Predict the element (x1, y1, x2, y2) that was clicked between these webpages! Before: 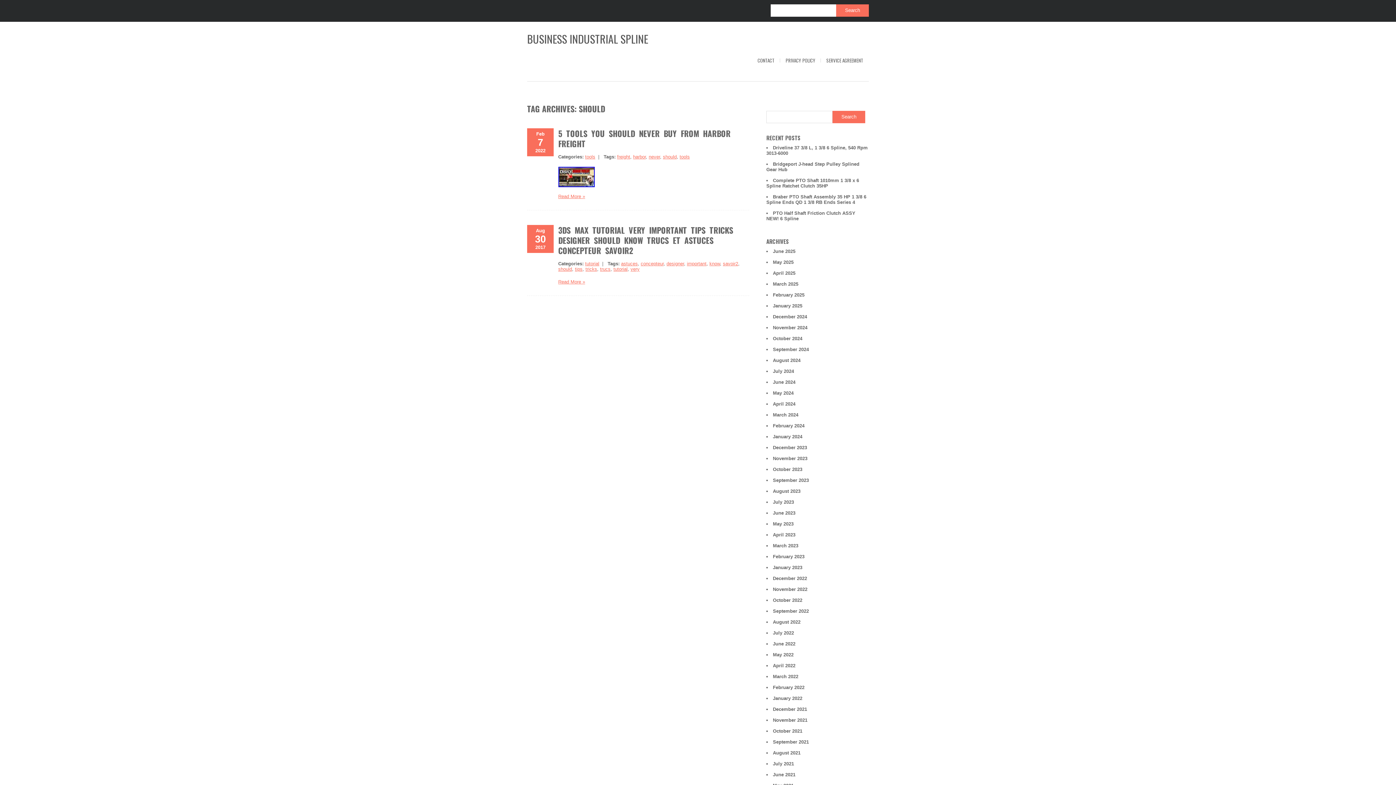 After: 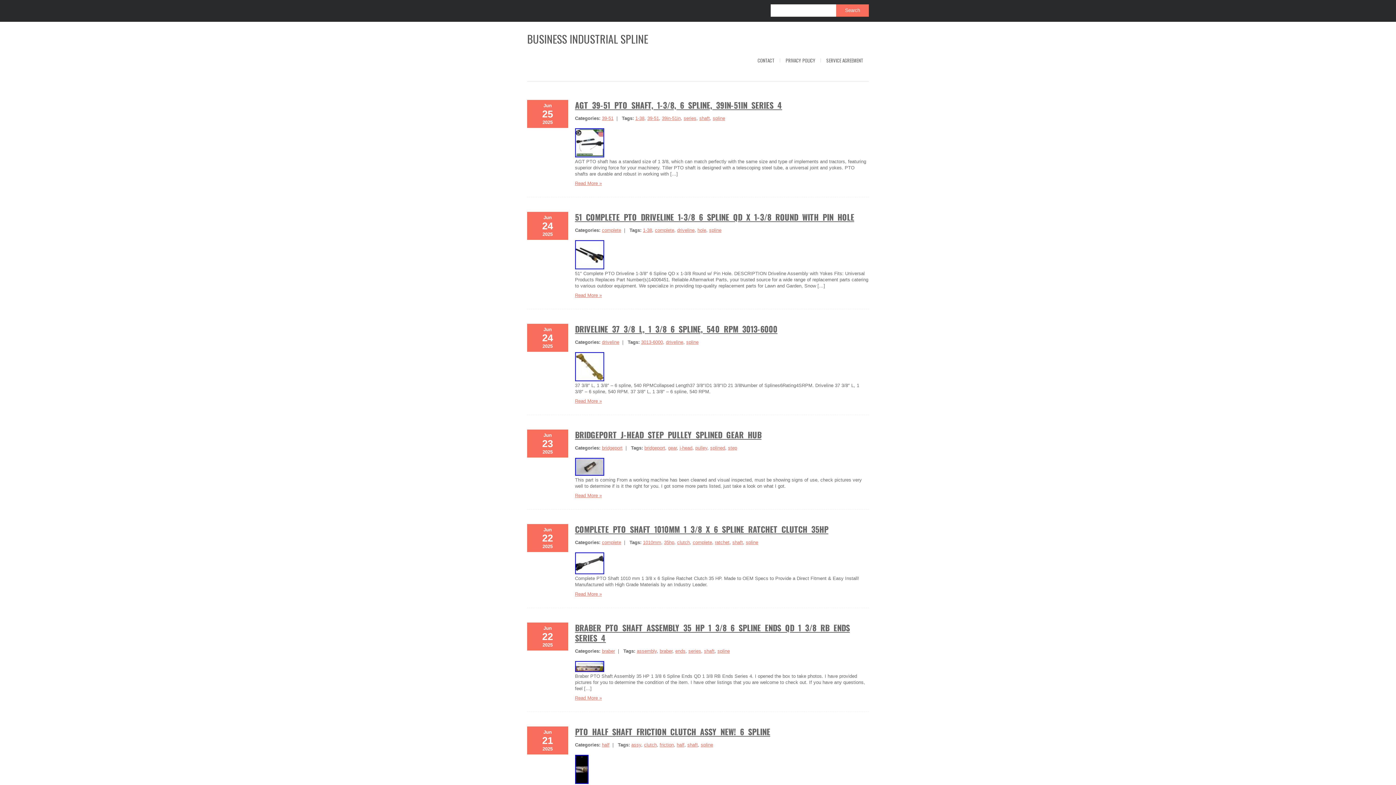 Action: bbox: (527, 34, 648, 43) label: BUSINESS INDUSTRIAL SPLINE